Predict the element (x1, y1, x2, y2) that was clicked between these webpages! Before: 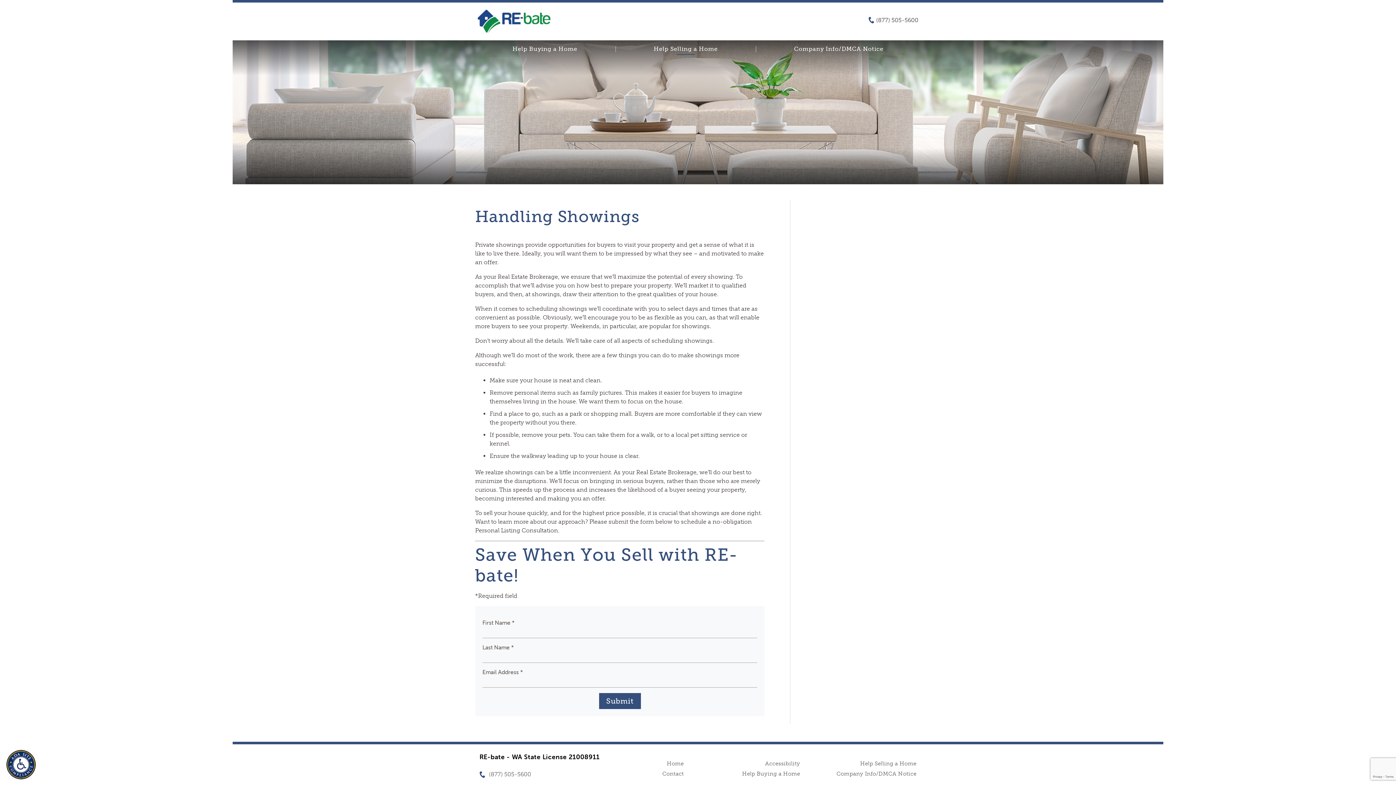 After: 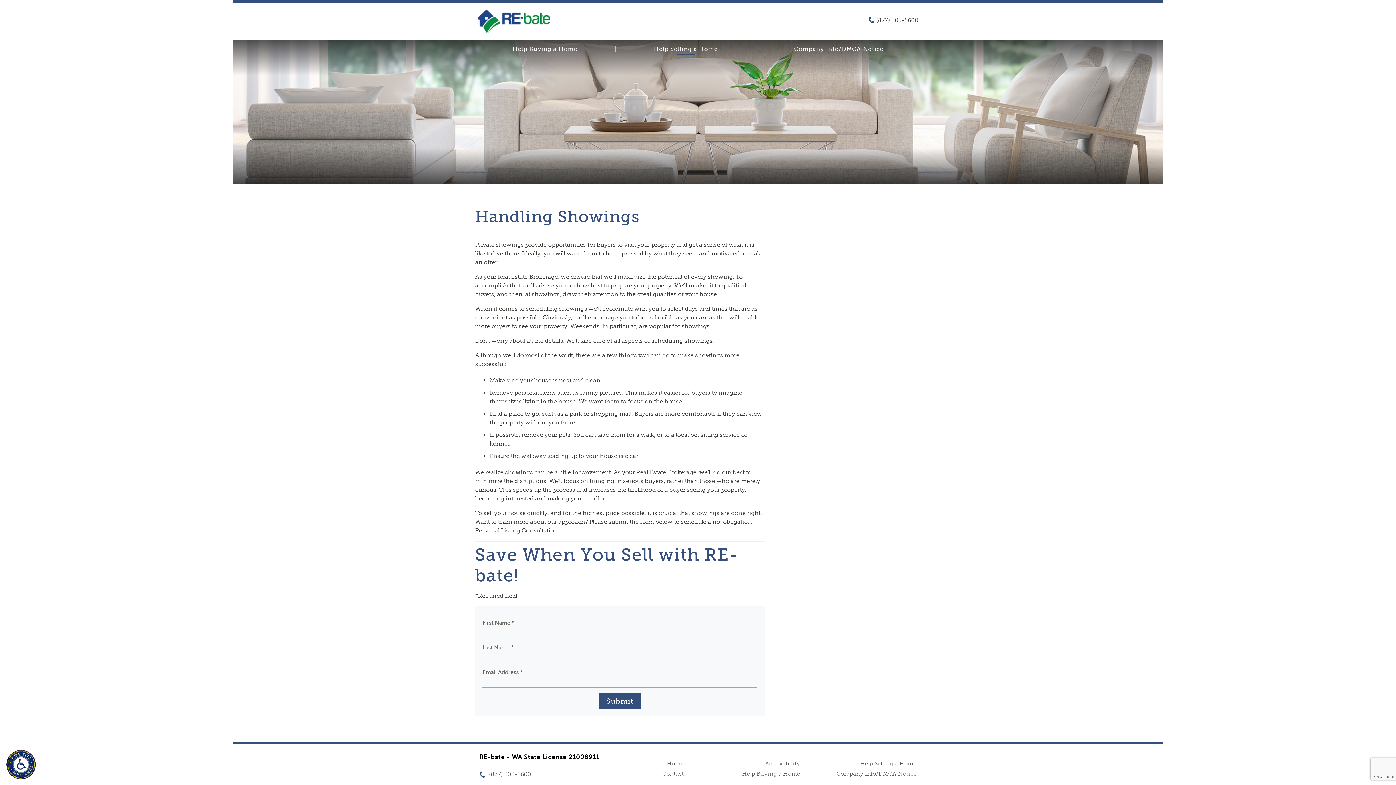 Action: bbox: (765, 760, 800, 767) label: Accessibility page - opens in new tab